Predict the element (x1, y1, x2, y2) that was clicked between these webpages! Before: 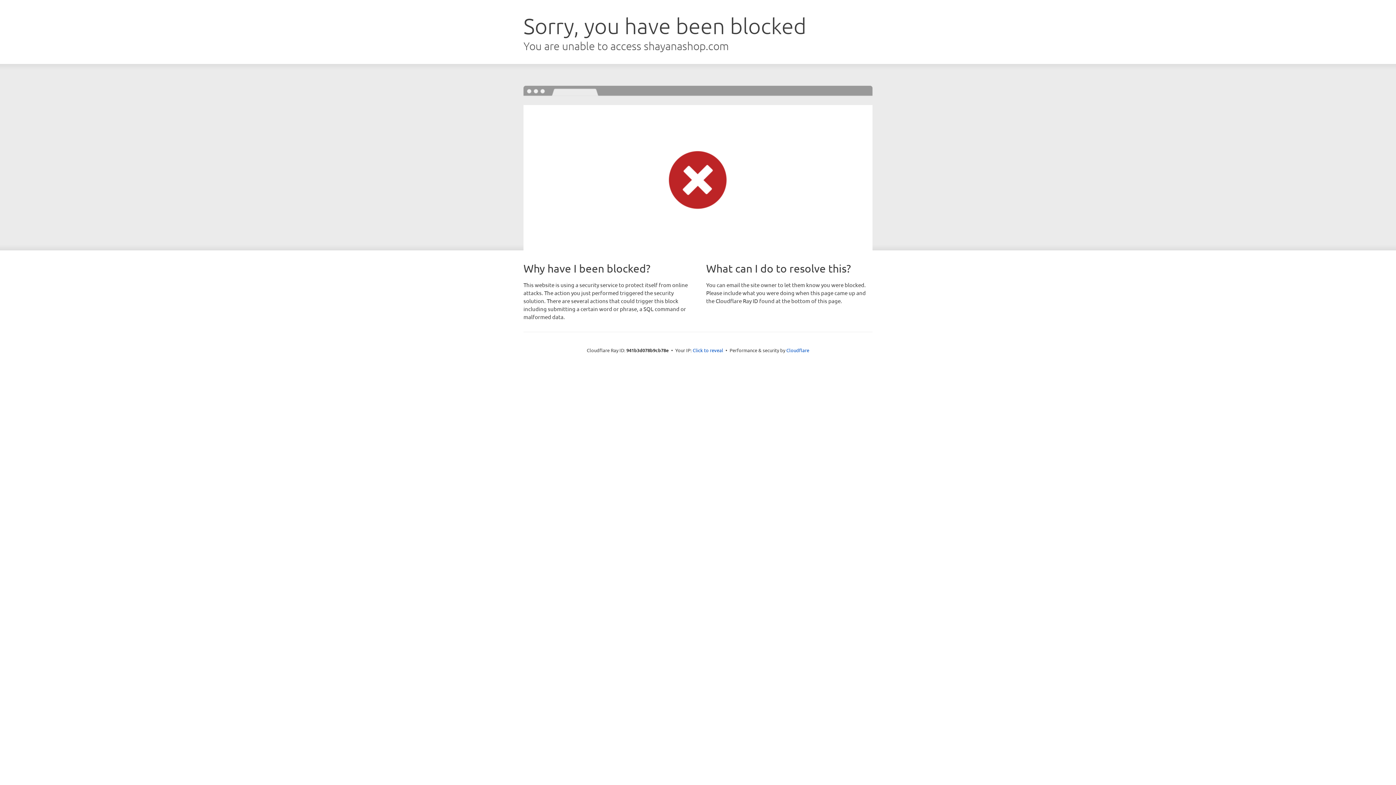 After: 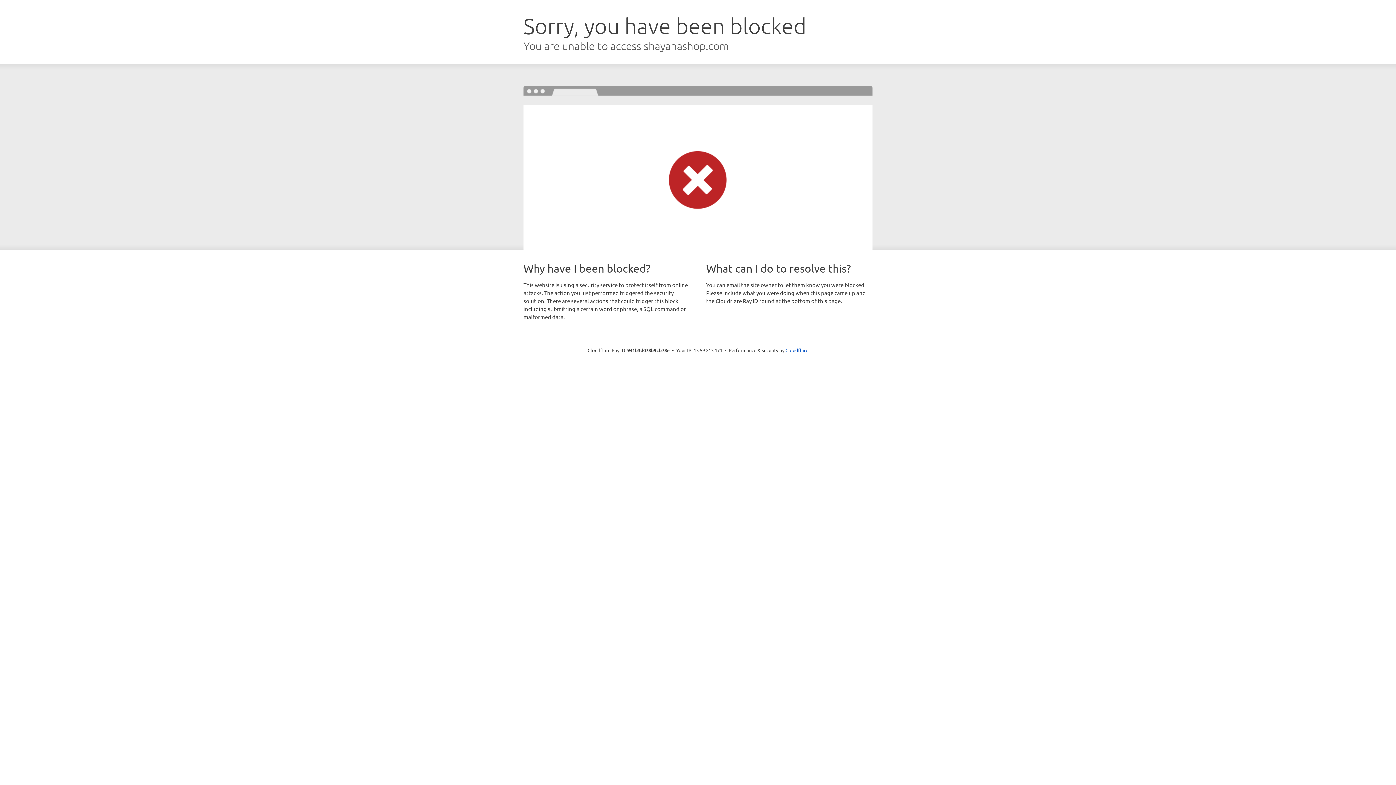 Action: bbox: (692, 346, 723, 353) label: Click to reveal